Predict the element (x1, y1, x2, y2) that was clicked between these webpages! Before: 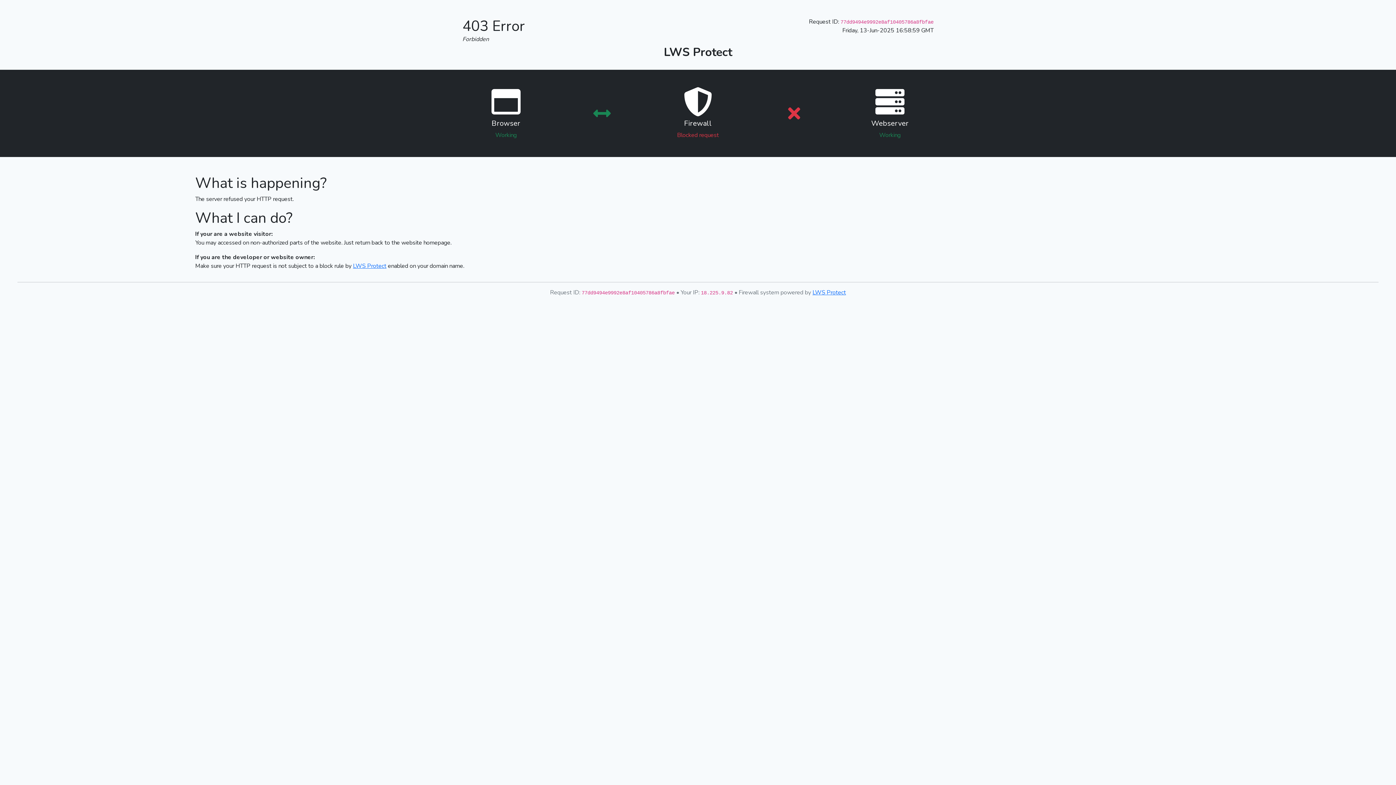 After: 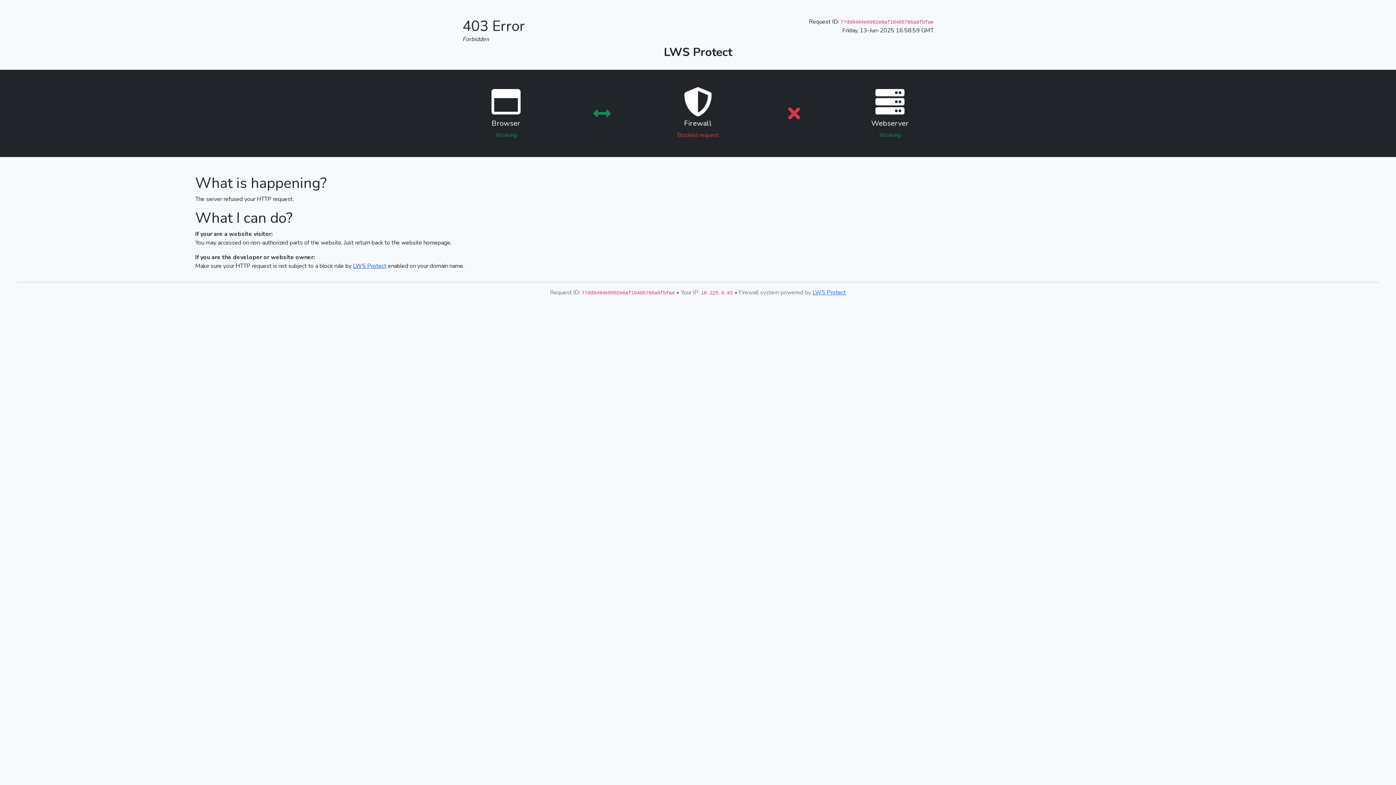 Action: bbox: (353, 262, 386, 270) label: LWS Protect